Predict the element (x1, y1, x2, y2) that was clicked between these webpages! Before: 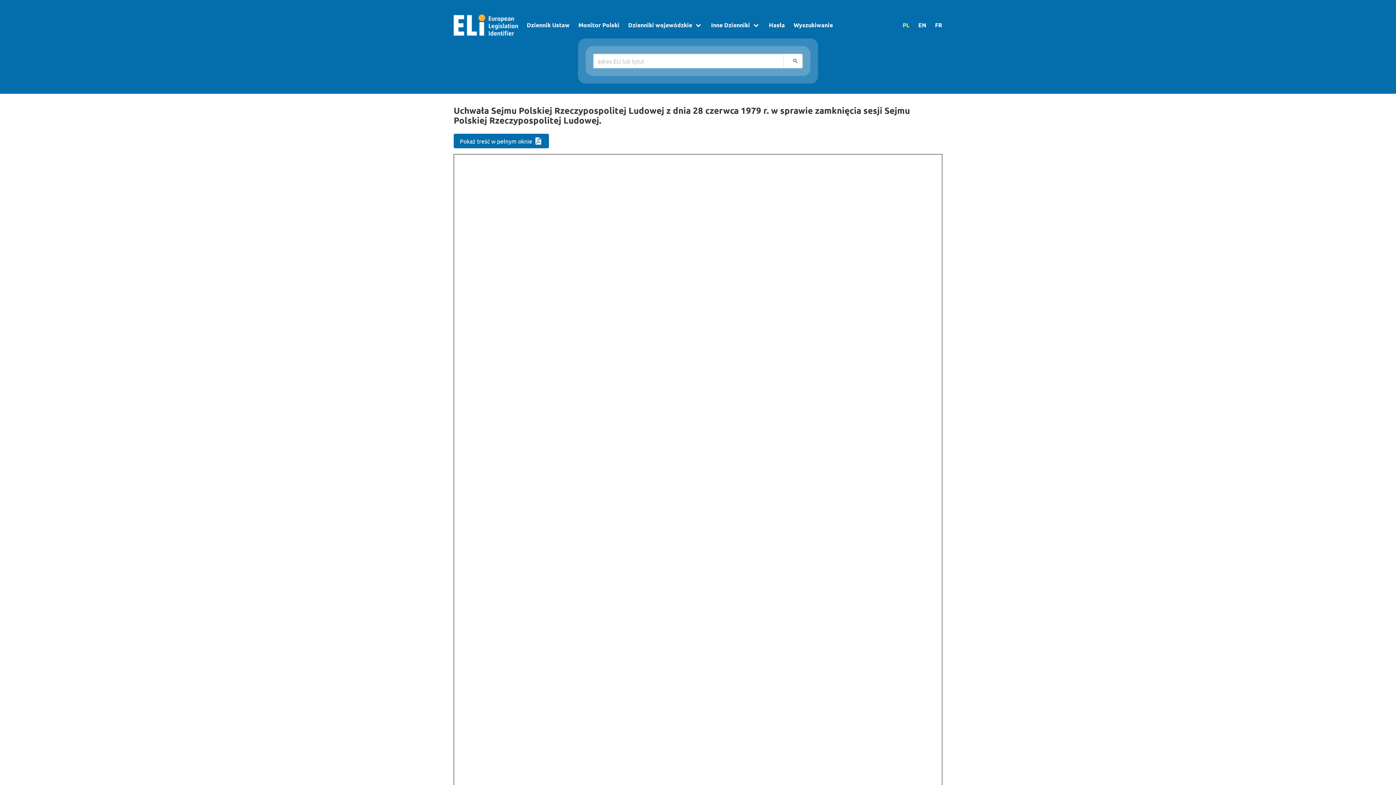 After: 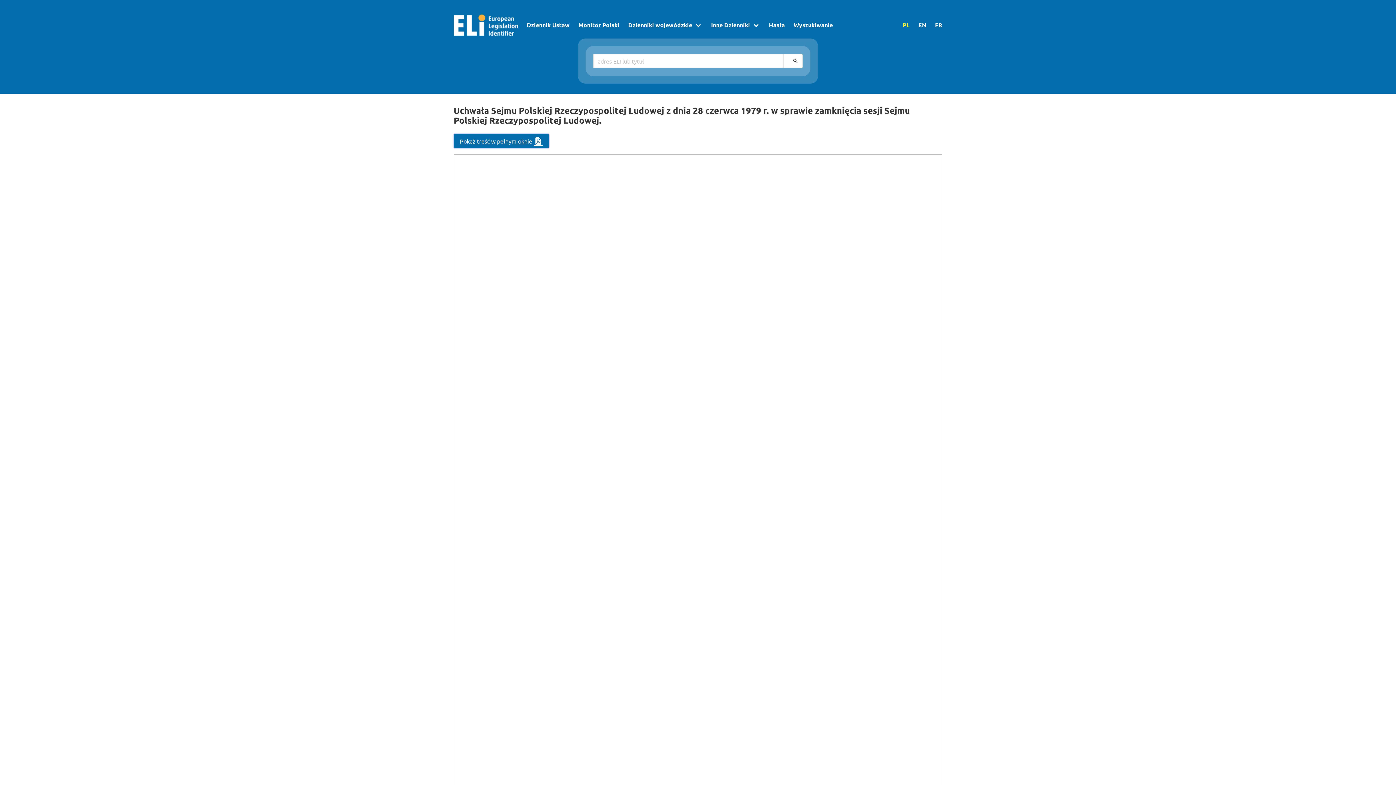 Action: label: Pokaż treść w pełnym oknie bbox: (453, 133, 549, 148)